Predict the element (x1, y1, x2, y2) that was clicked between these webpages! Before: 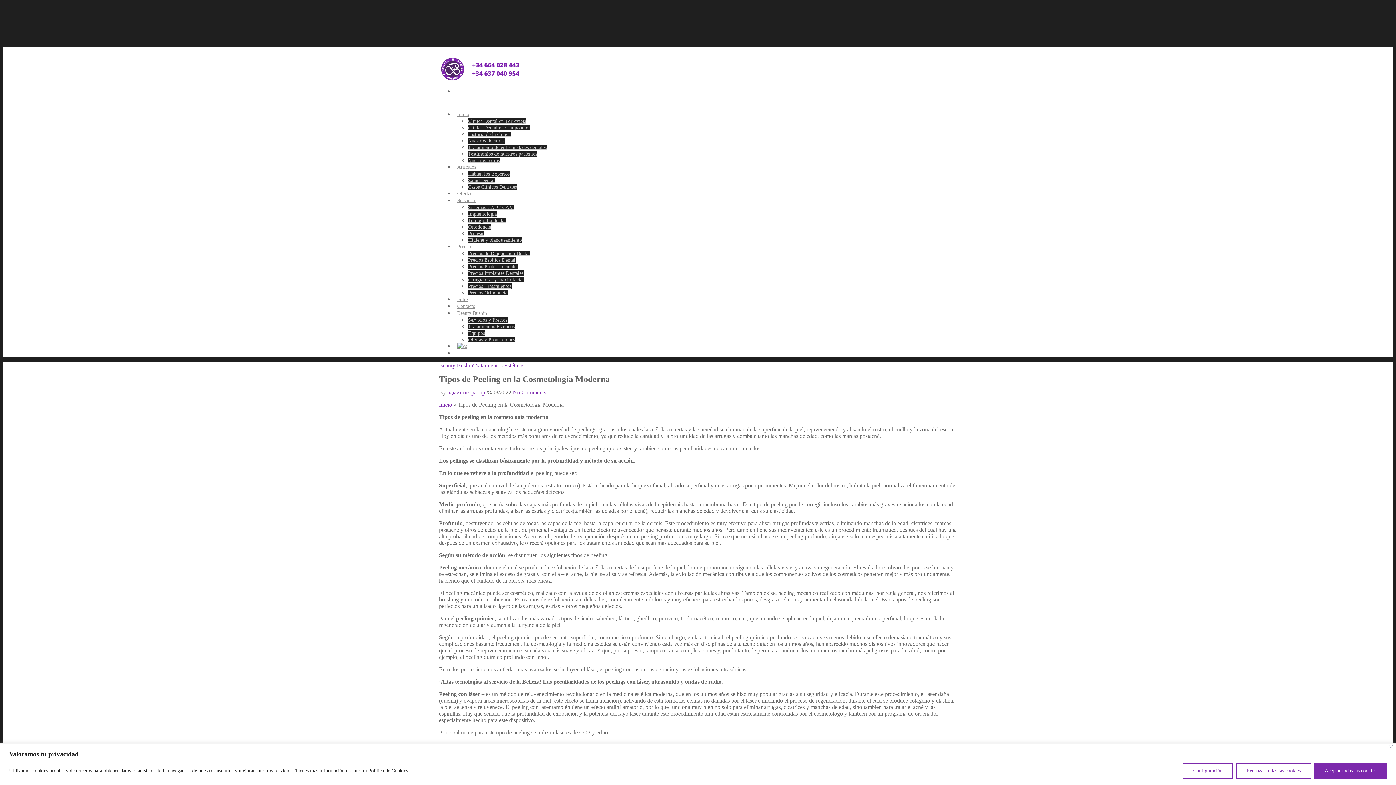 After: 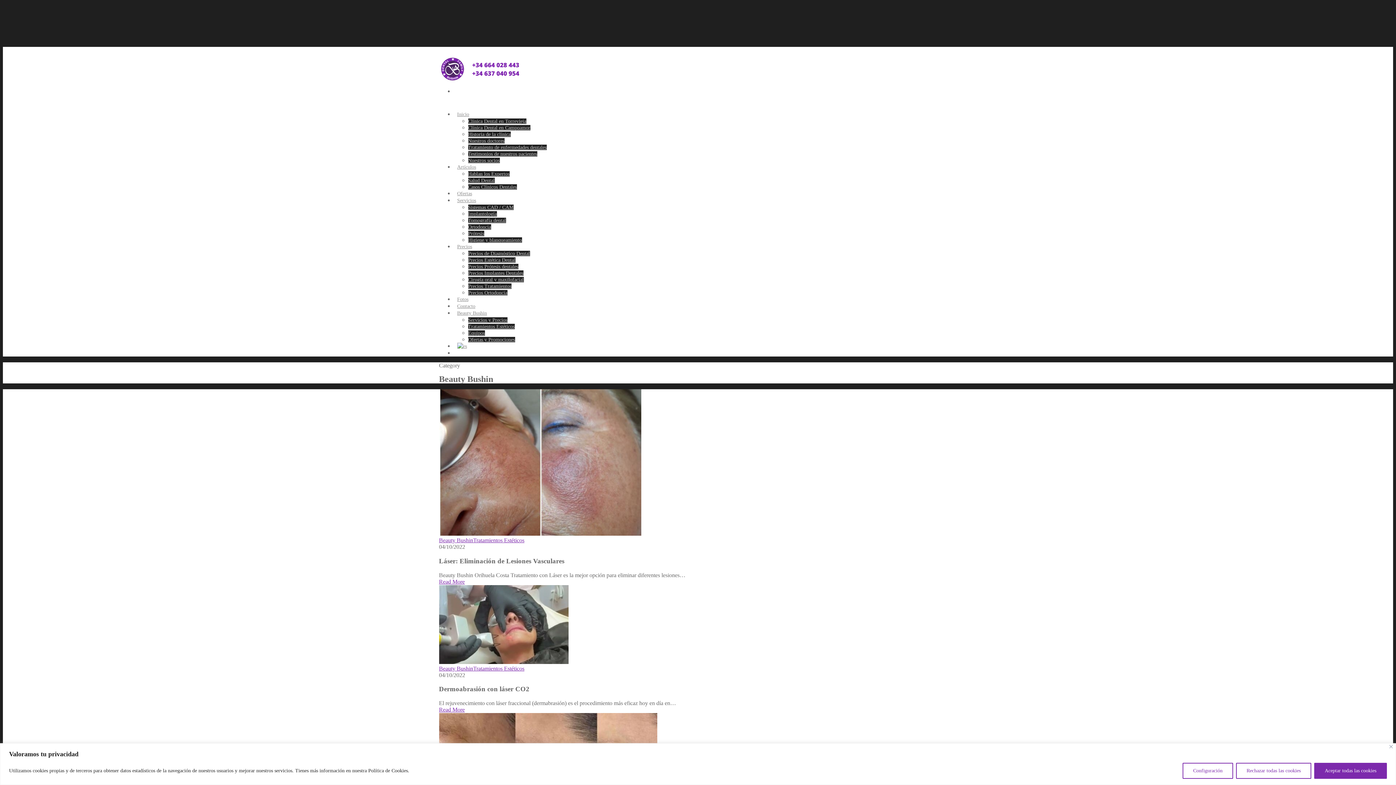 Action: bbox: (439, 362, 473, 368) label: Beauty Bushin